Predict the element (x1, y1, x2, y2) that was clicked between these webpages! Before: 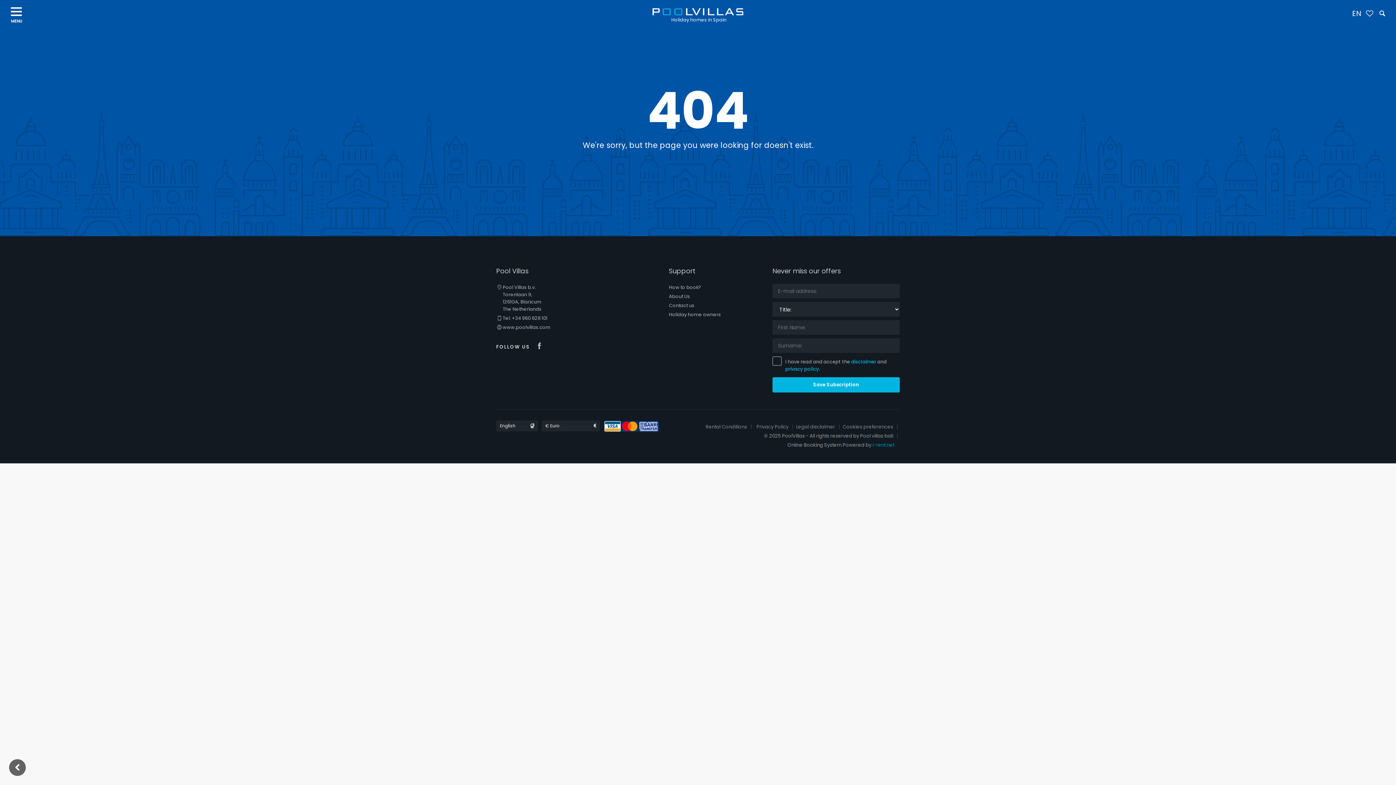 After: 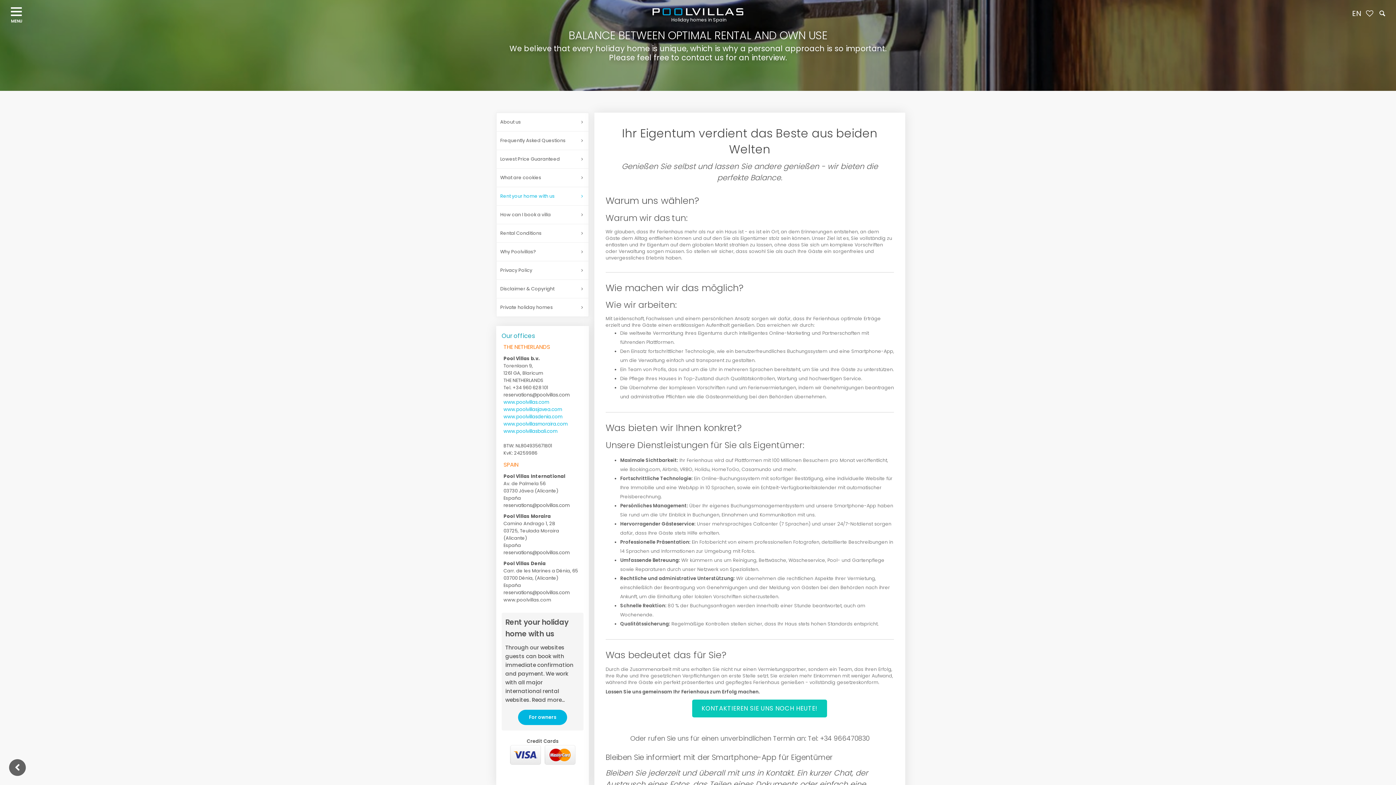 Action: label: Holiday home owners bbox: (669, 311, 721, 318)